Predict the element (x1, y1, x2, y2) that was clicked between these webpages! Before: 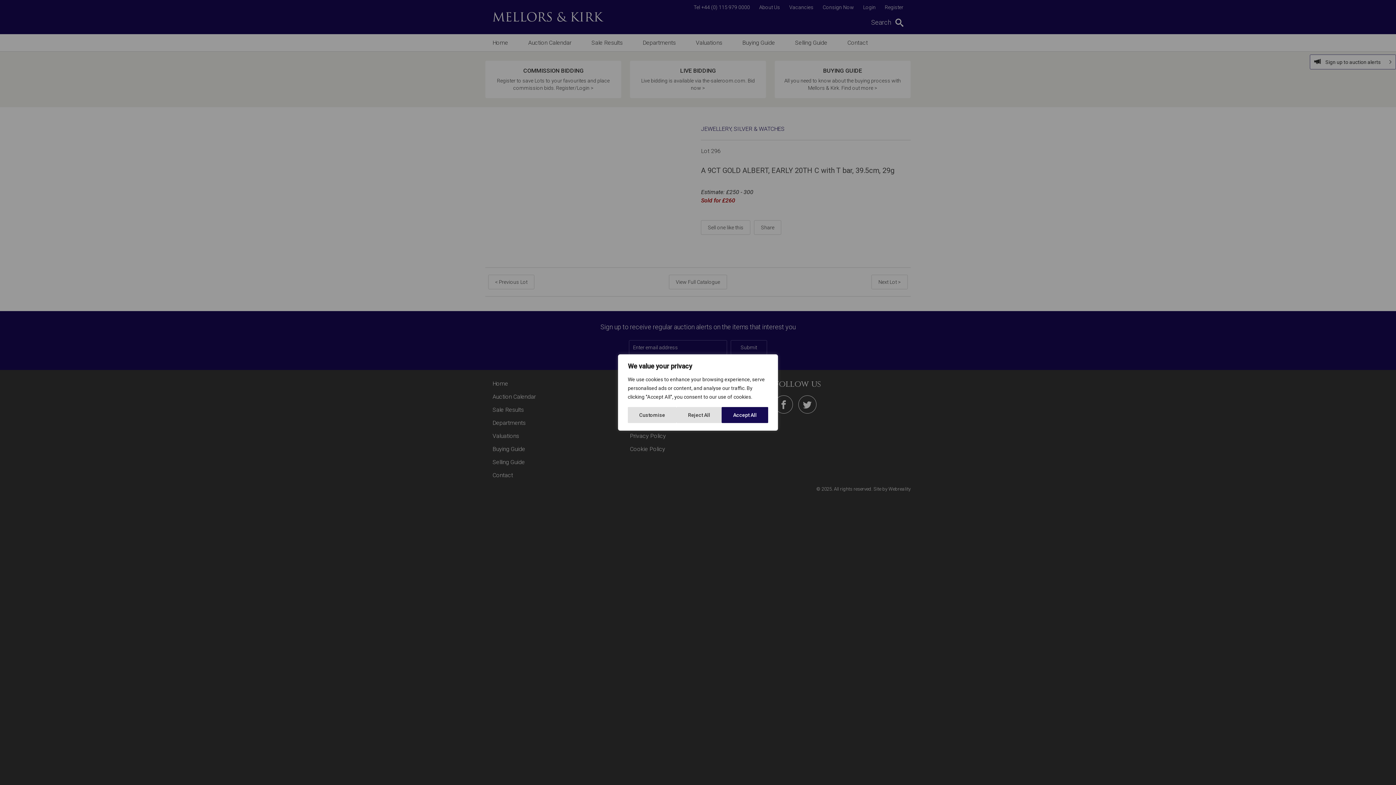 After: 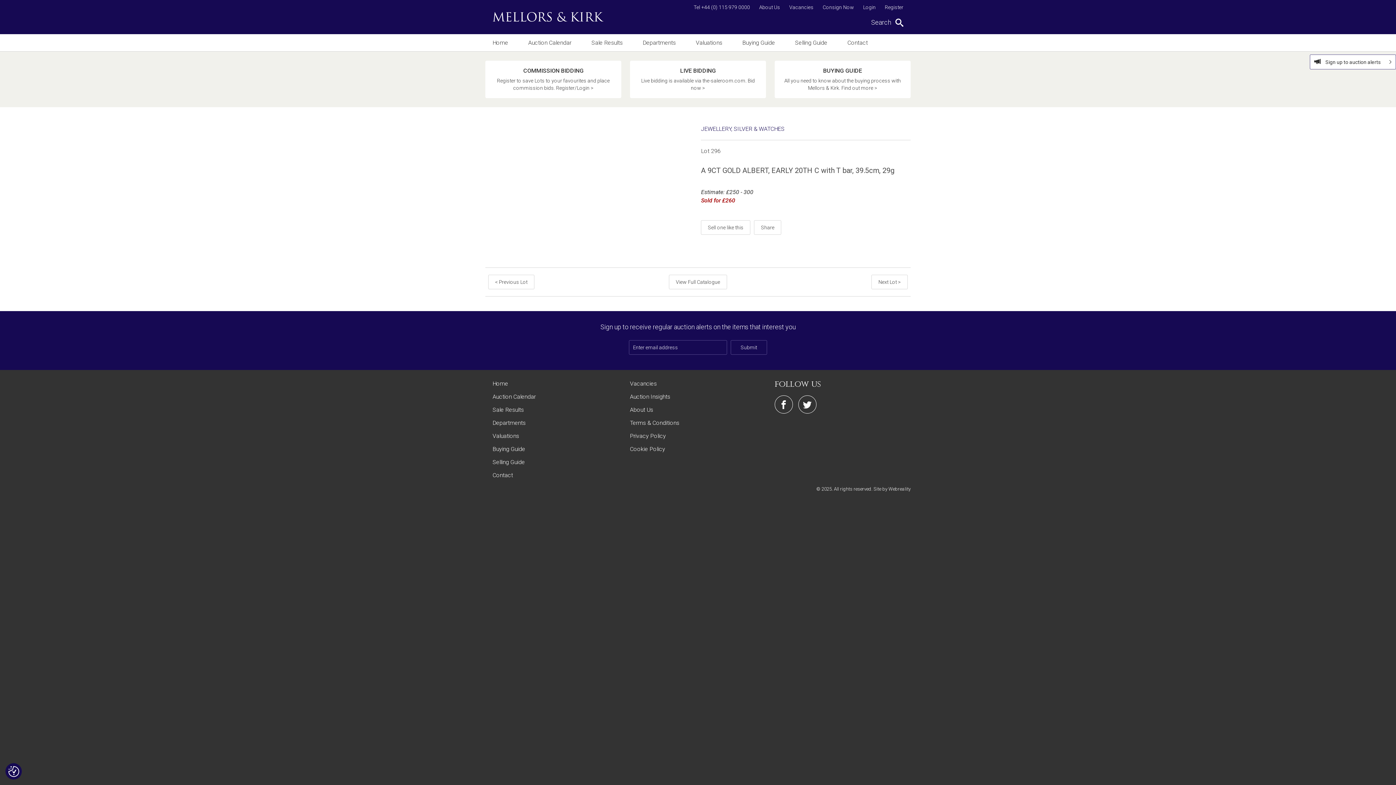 Action: label: Accept All bbox: (721, 407, 768, 423)